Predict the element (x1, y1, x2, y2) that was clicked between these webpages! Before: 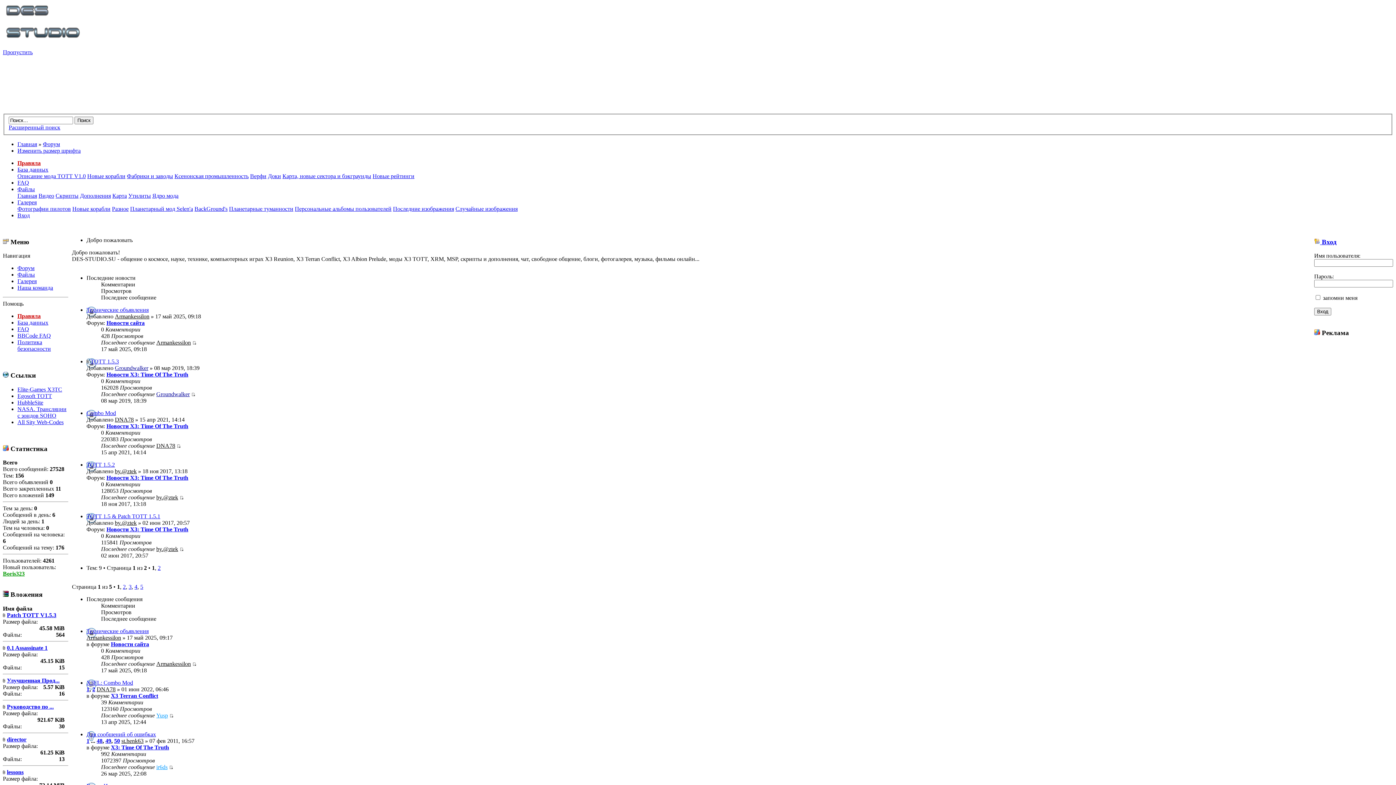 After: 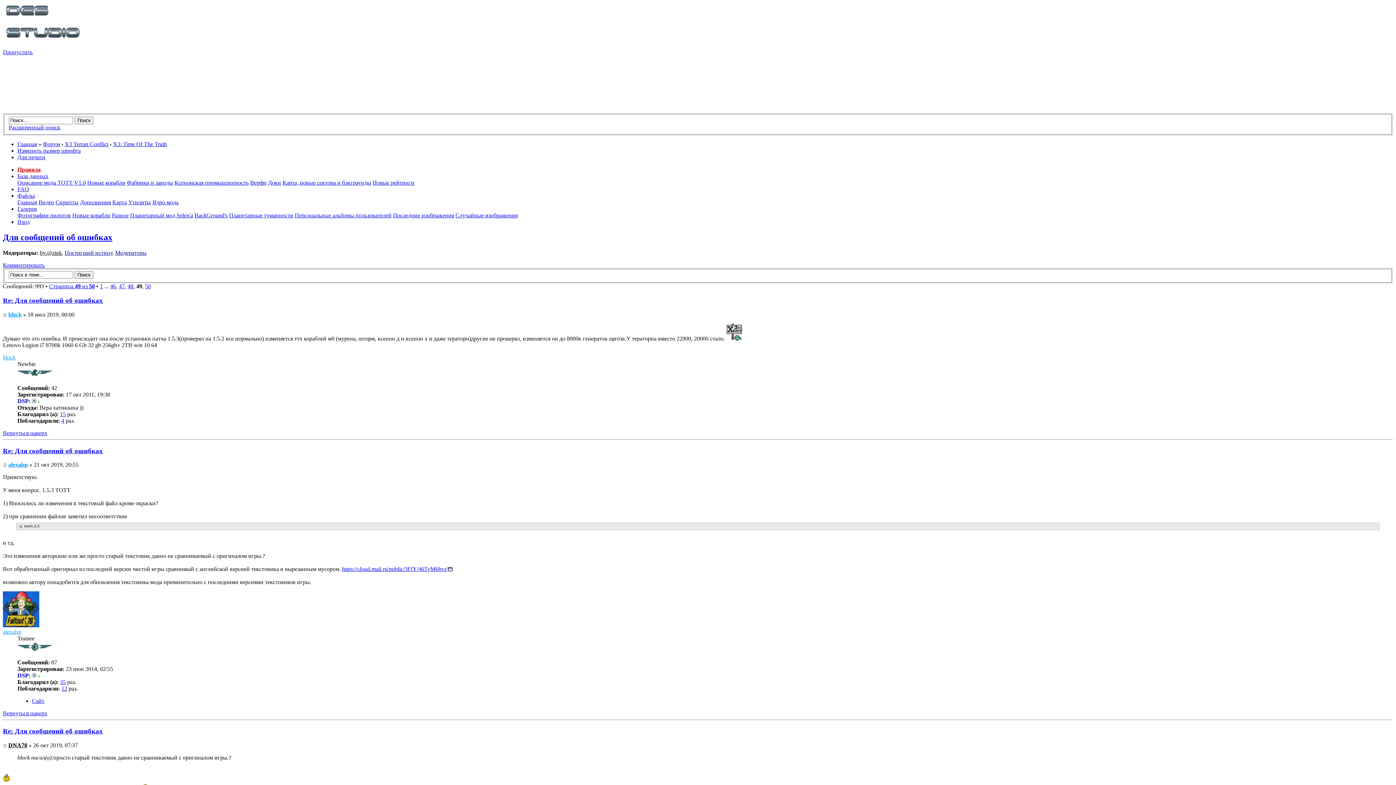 Action: bbox: (105, 738, 111, 744) label: 49